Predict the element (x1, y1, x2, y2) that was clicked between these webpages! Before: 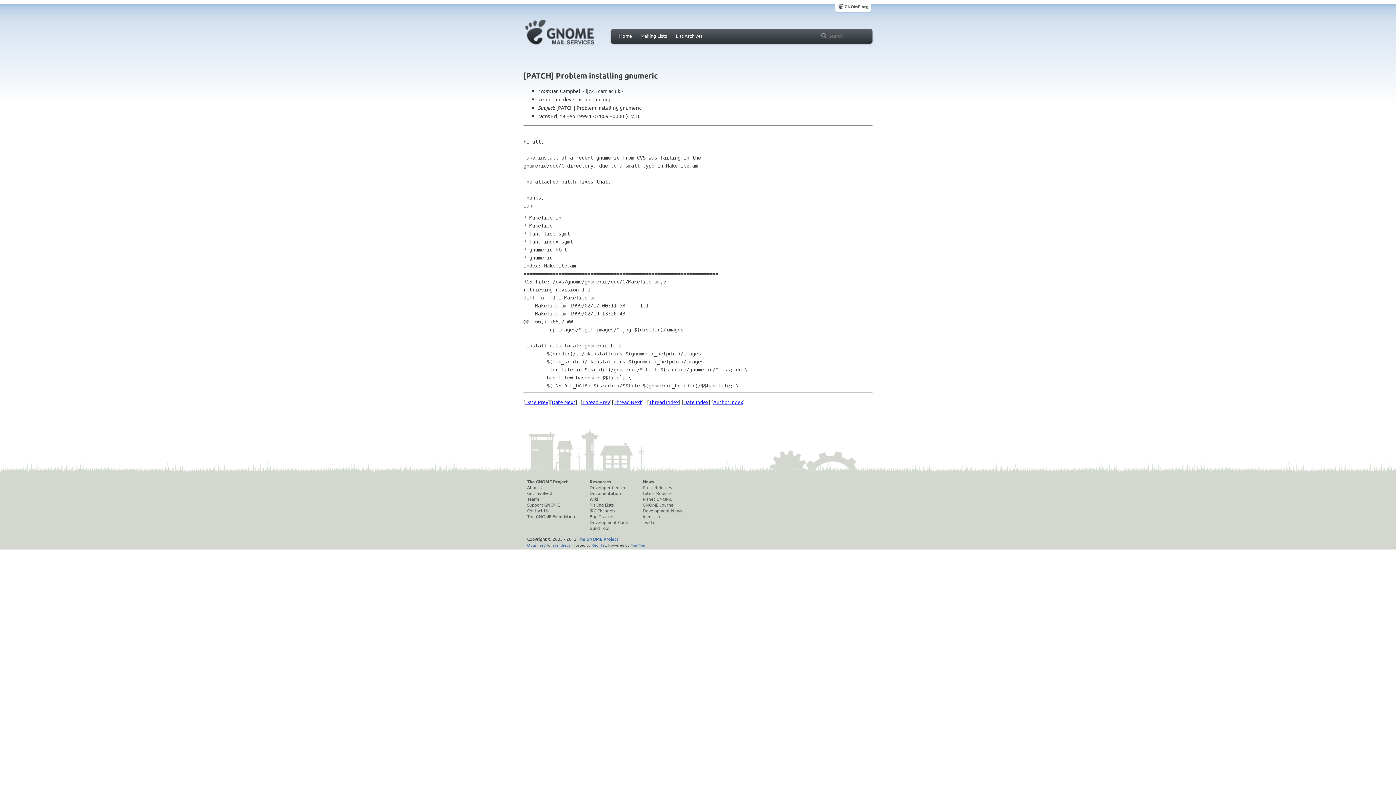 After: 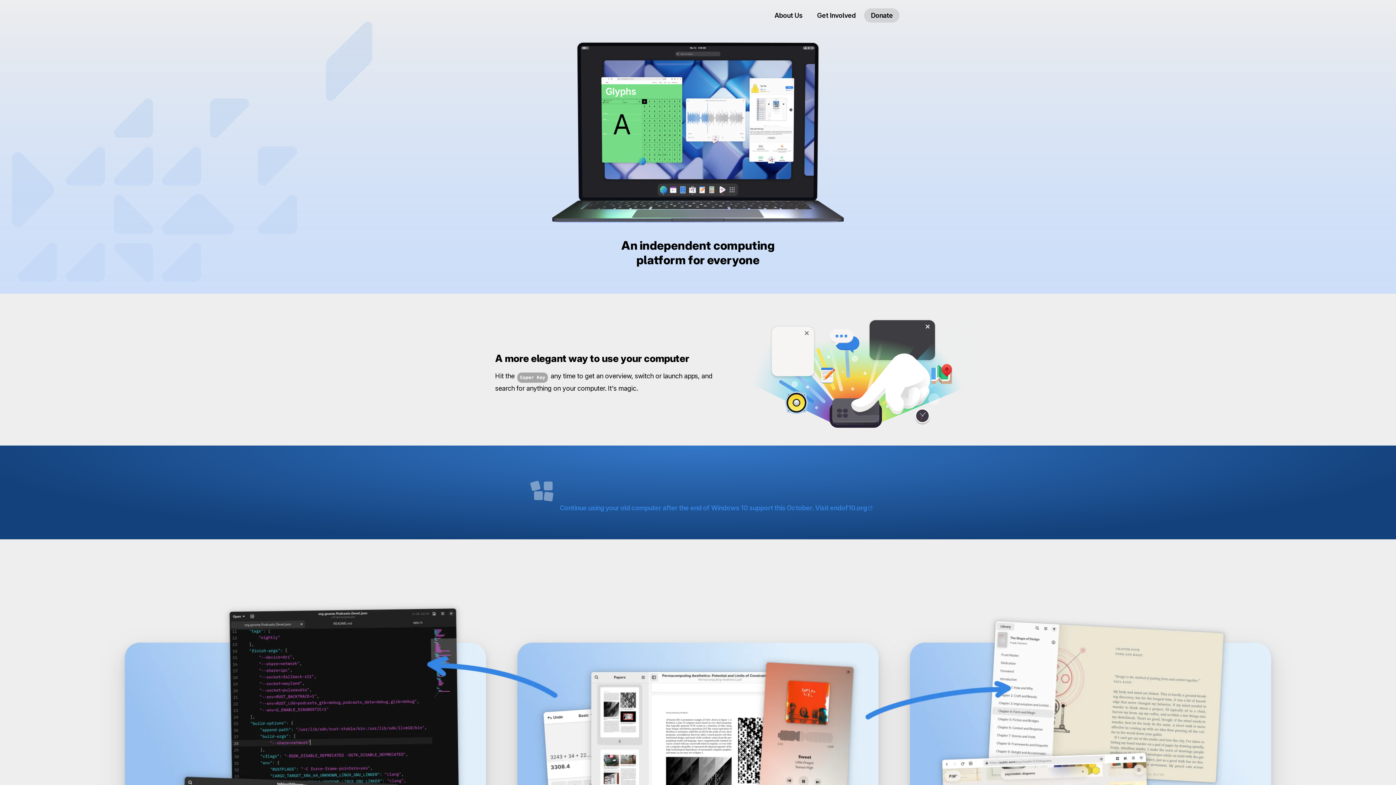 Action: label: The GNOME Project bbox: (577, 536, 618, 542)